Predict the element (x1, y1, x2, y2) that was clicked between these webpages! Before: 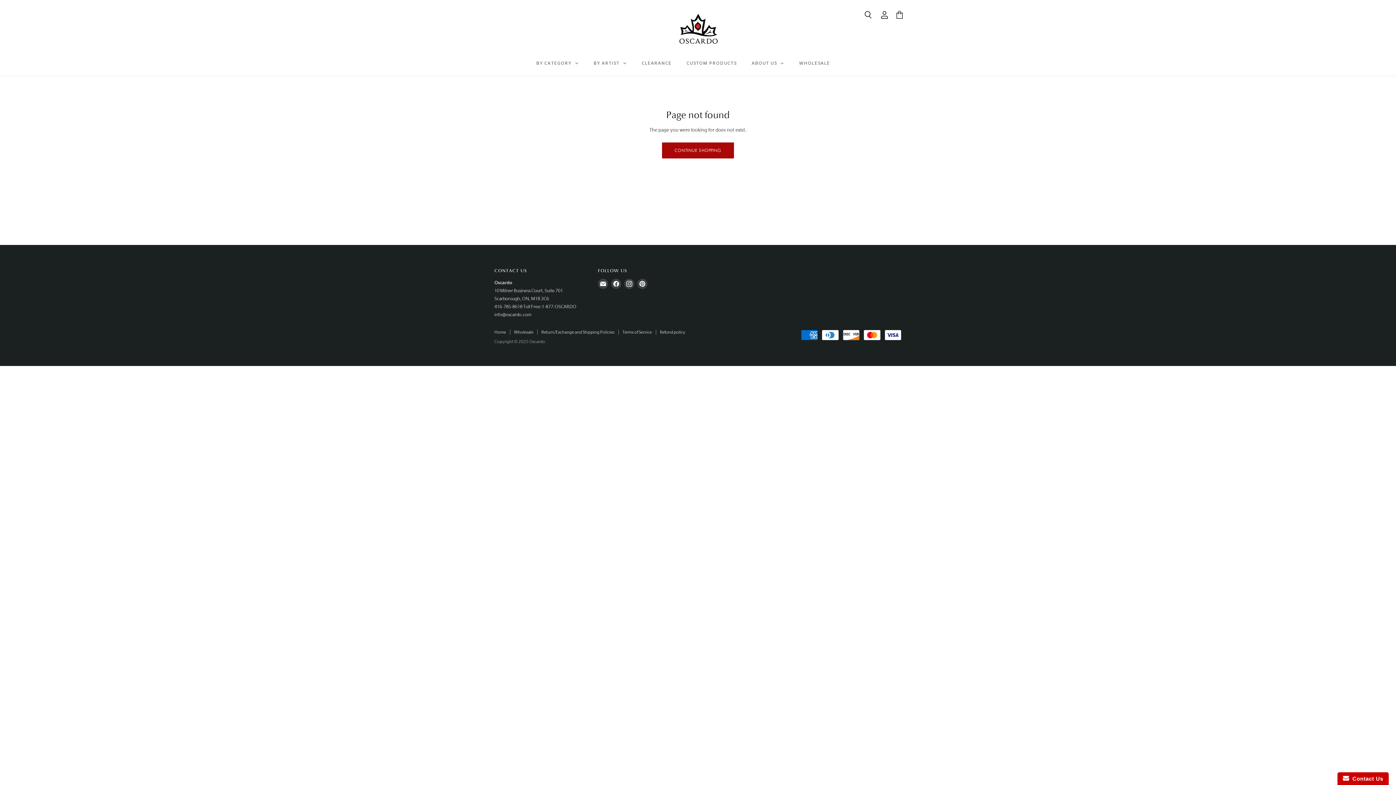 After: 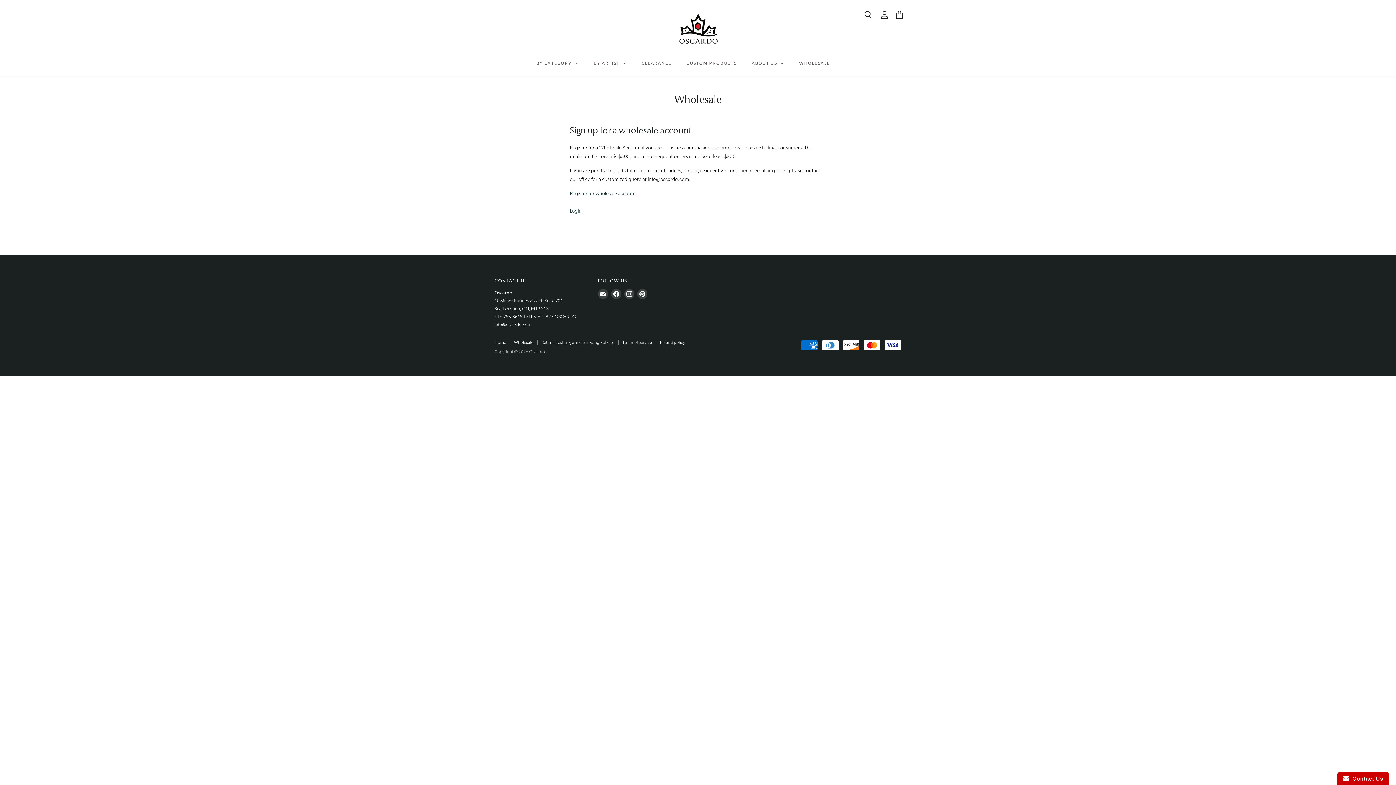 Action: bbox: (514, 329, 533, 334) label: Wholesale